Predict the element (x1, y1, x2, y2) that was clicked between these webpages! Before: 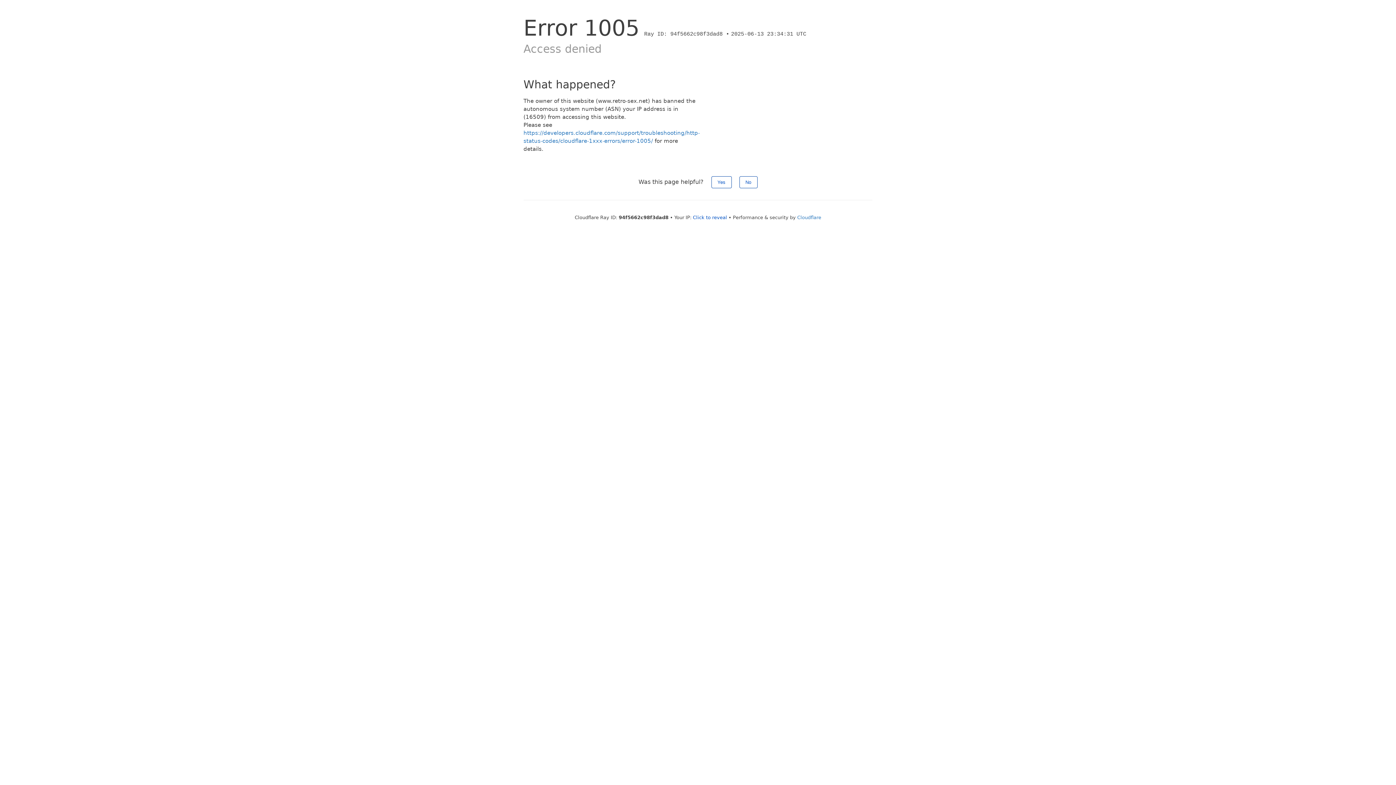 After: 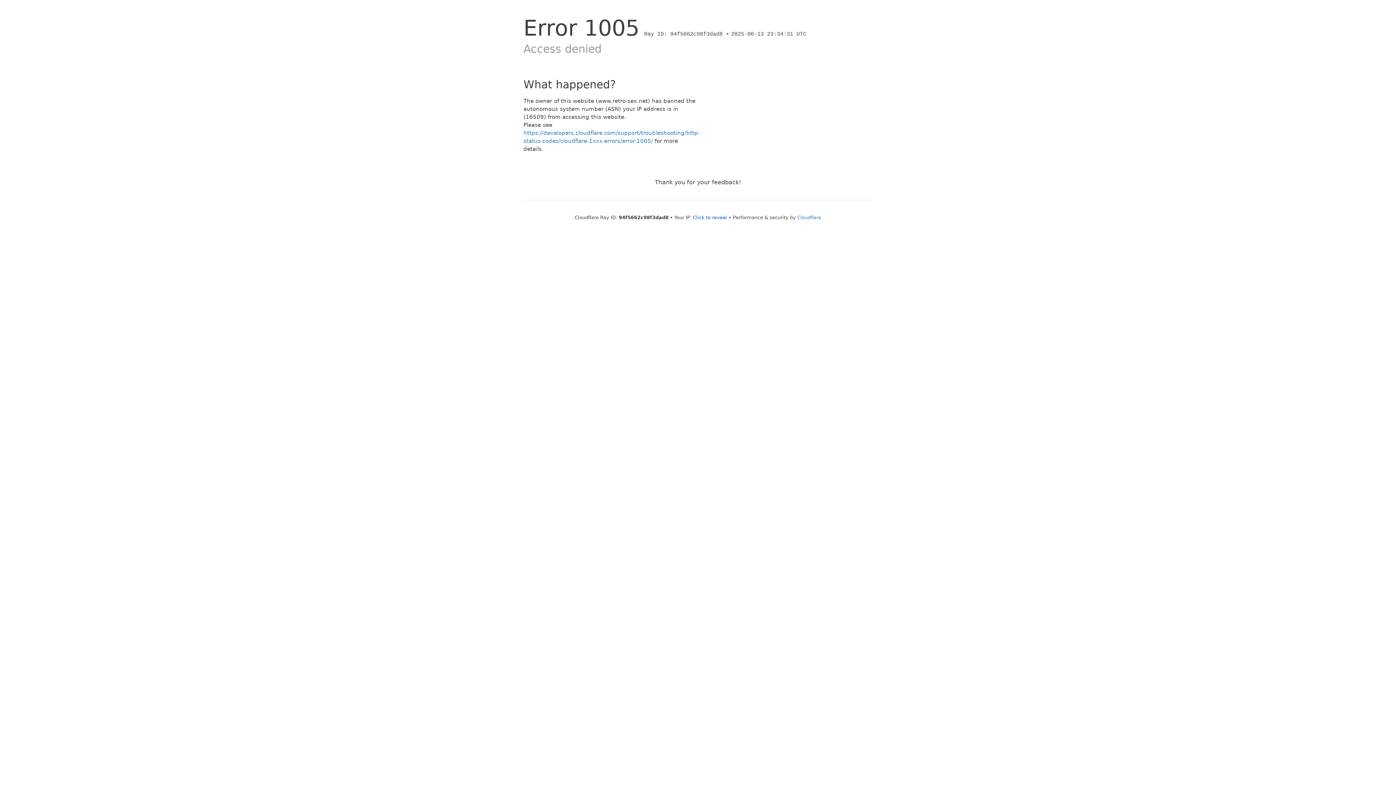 Action: label: No bbox: (739, 176, 757, 188)